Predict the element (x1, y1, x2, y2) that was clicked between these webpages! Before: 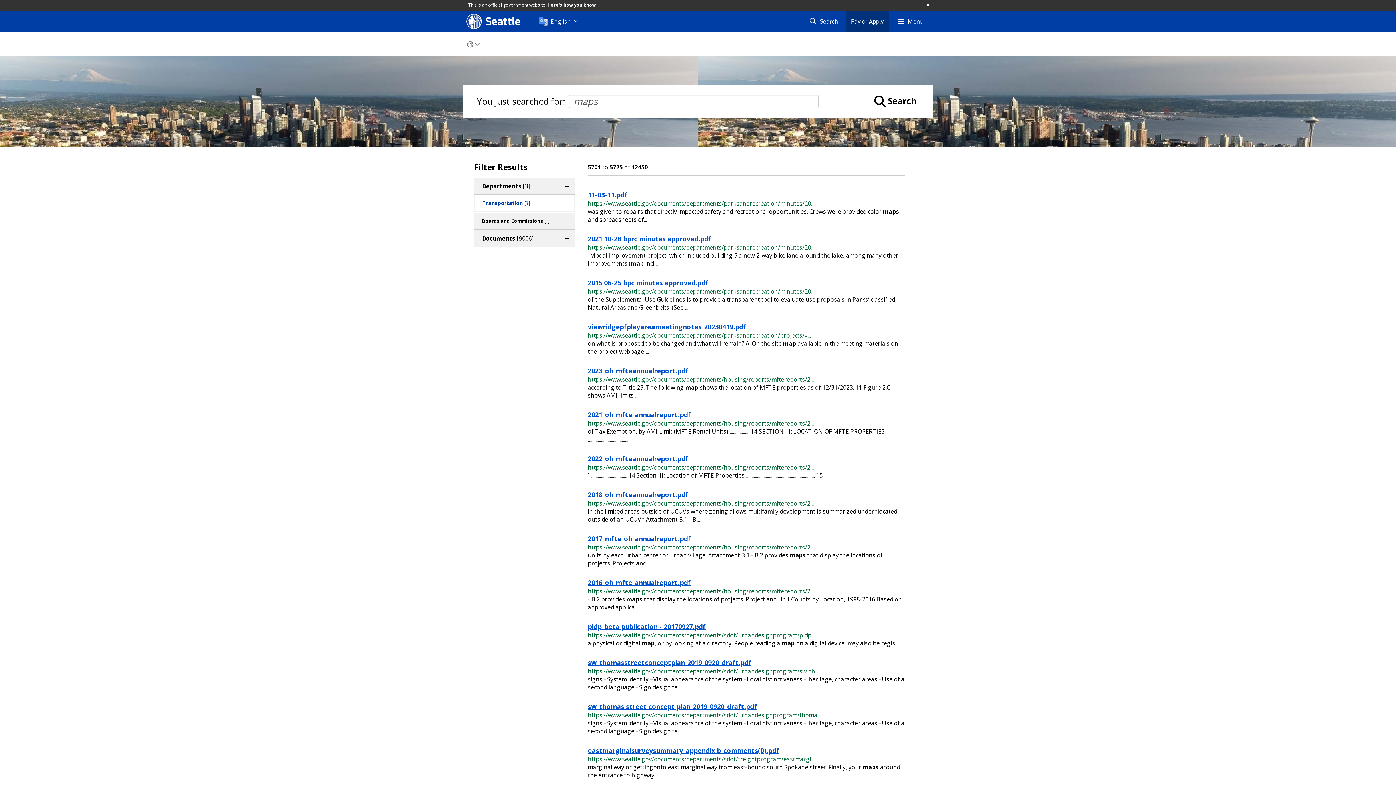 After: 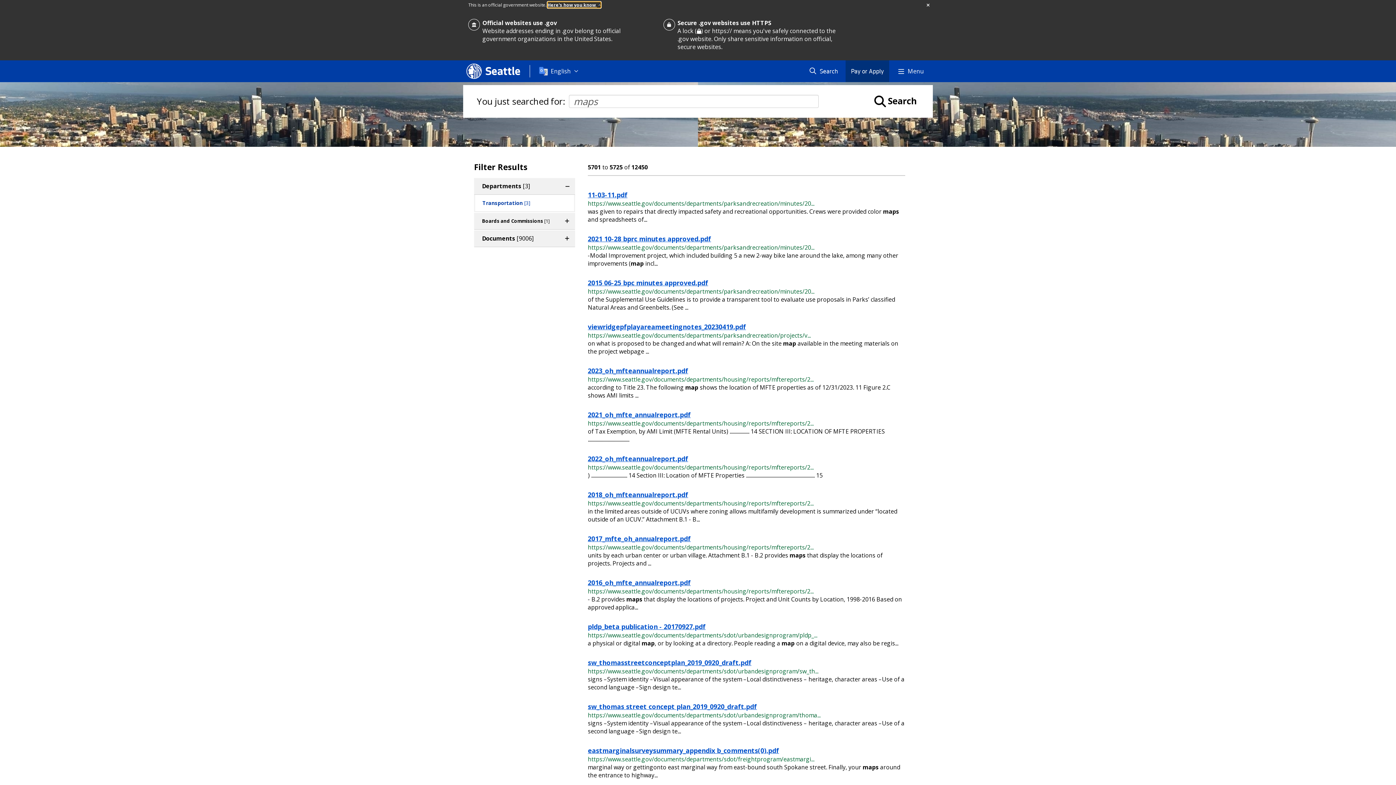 Action: bbox: (547, 1, 601, 8) label: Here's how you know 